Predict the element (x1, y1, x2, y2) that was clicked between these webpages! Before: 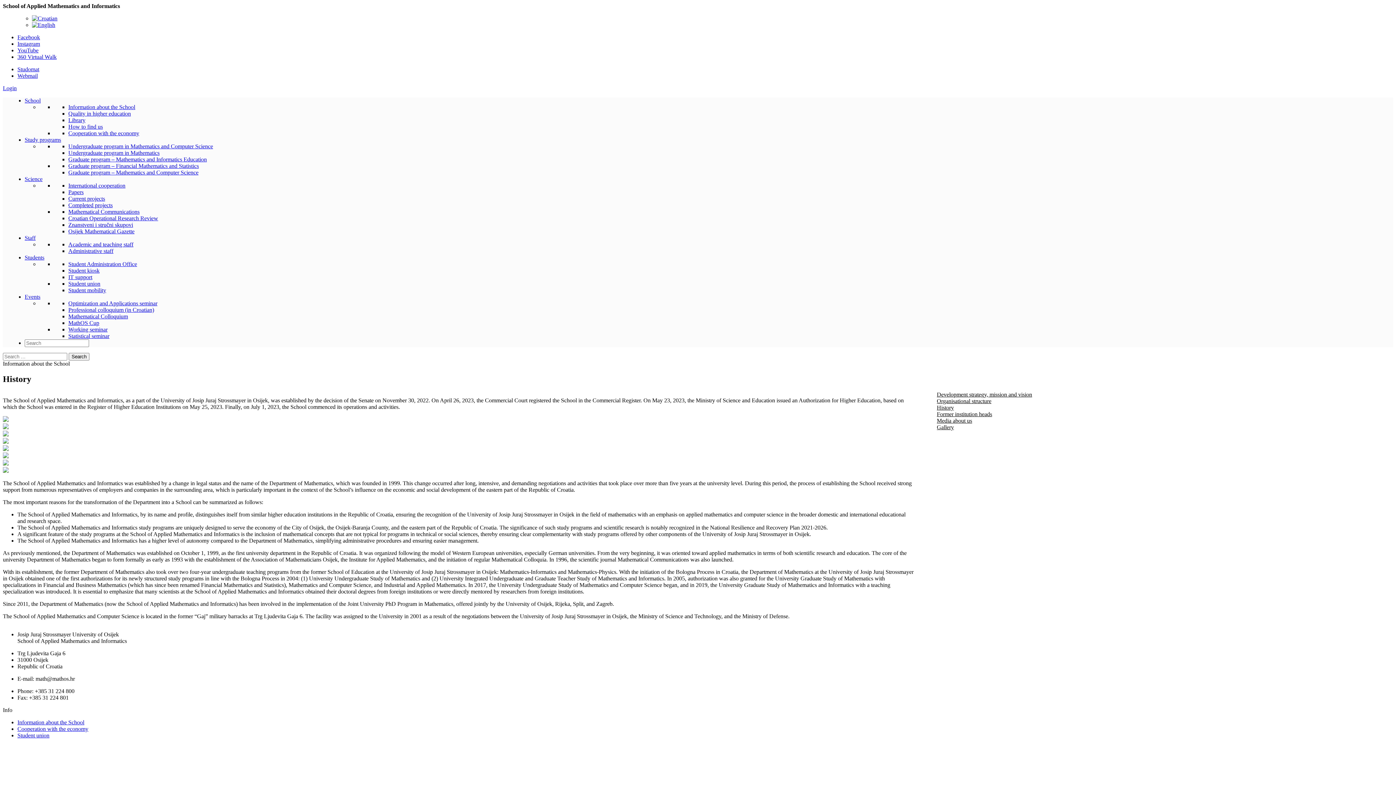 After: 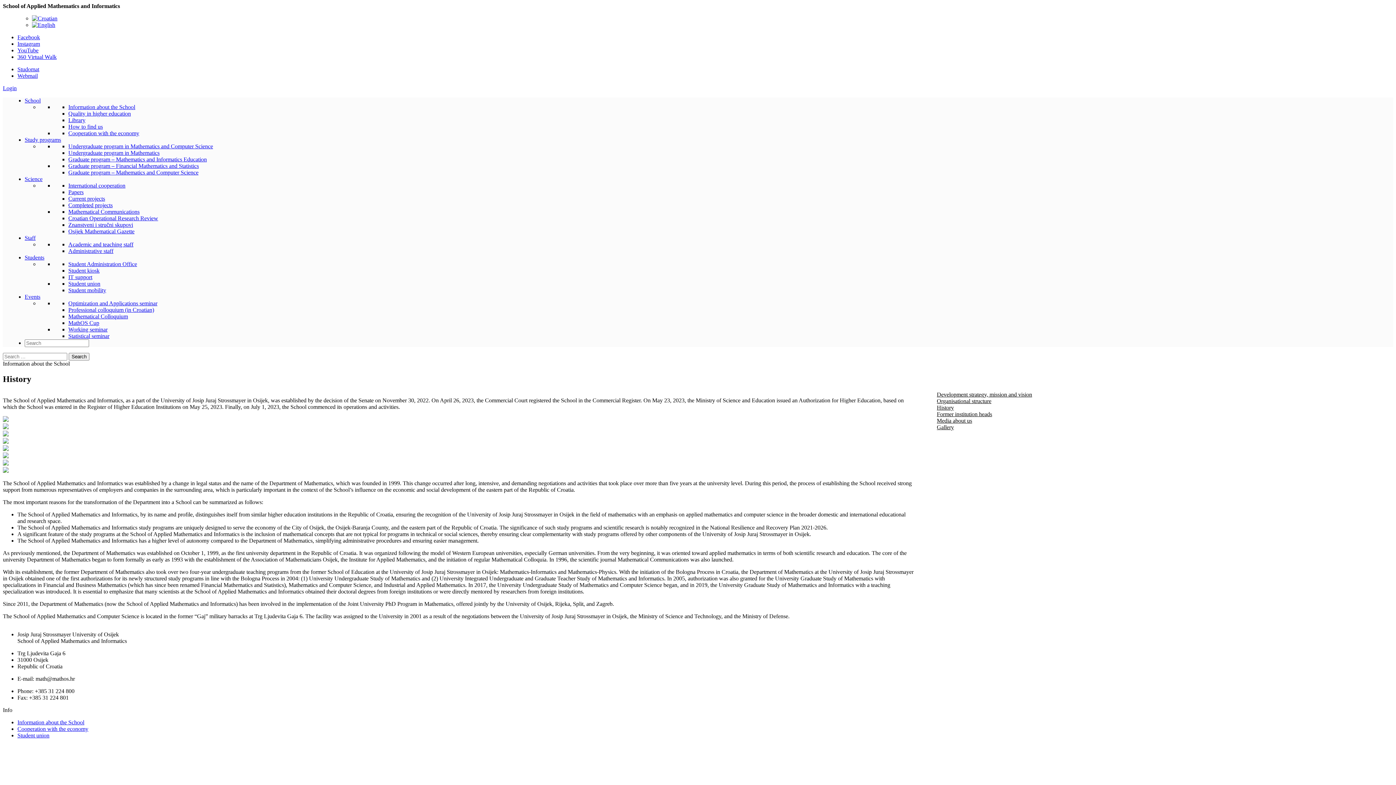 Action: bbox: (24, 293, 40, 300) label: Events